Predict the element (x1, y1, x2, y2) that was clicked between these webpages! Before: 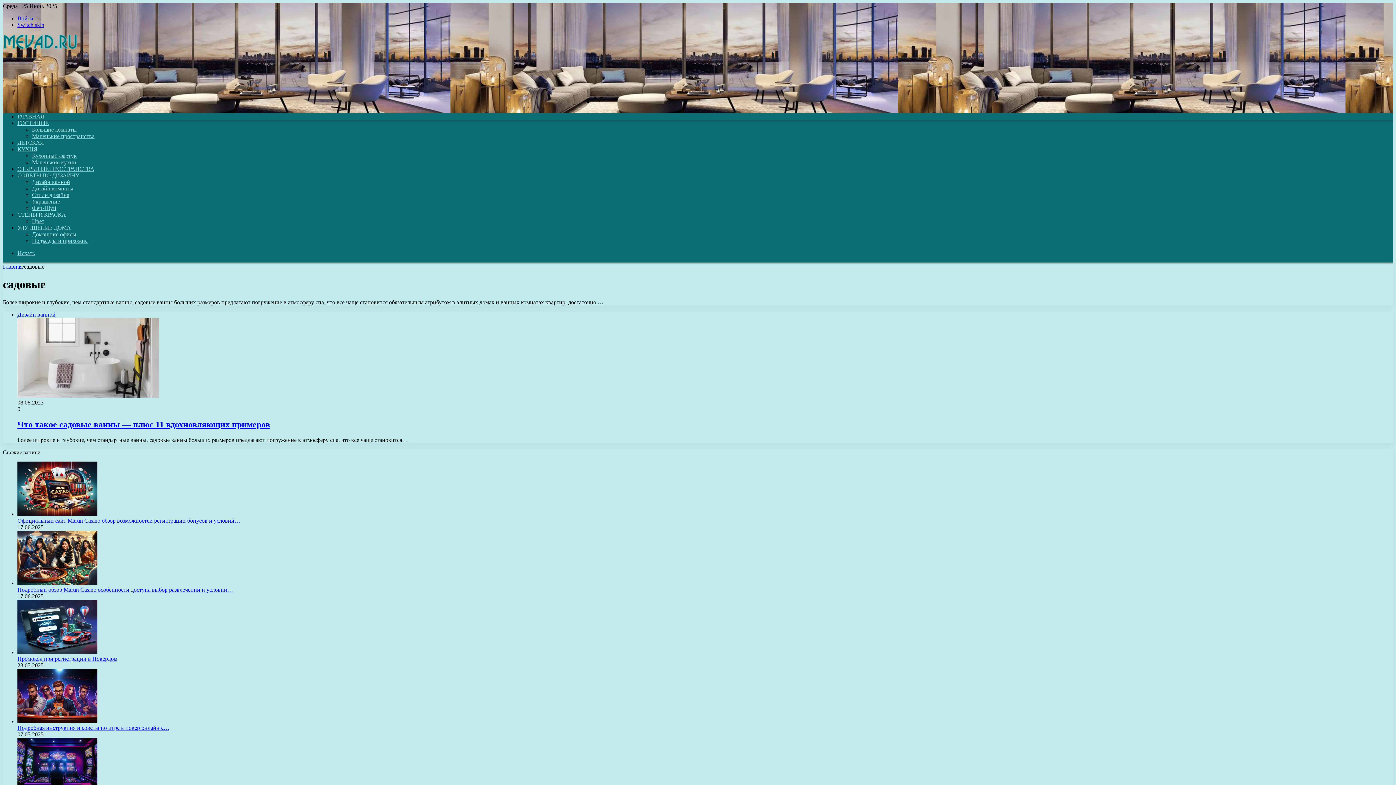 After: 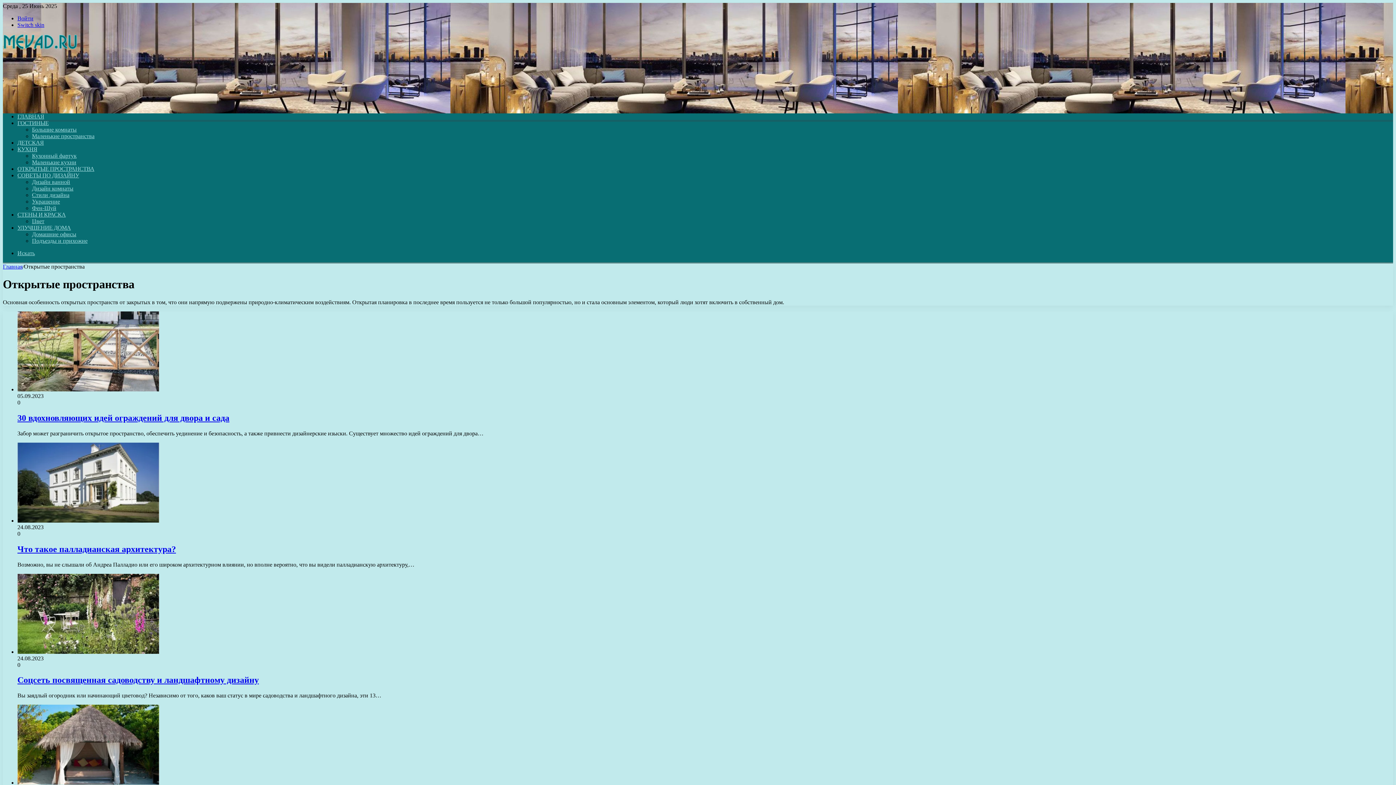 Action: label: ОТКРЫТЫЕ ПРОСТРАНСТВА bbox: (17, 165, 94, 172)